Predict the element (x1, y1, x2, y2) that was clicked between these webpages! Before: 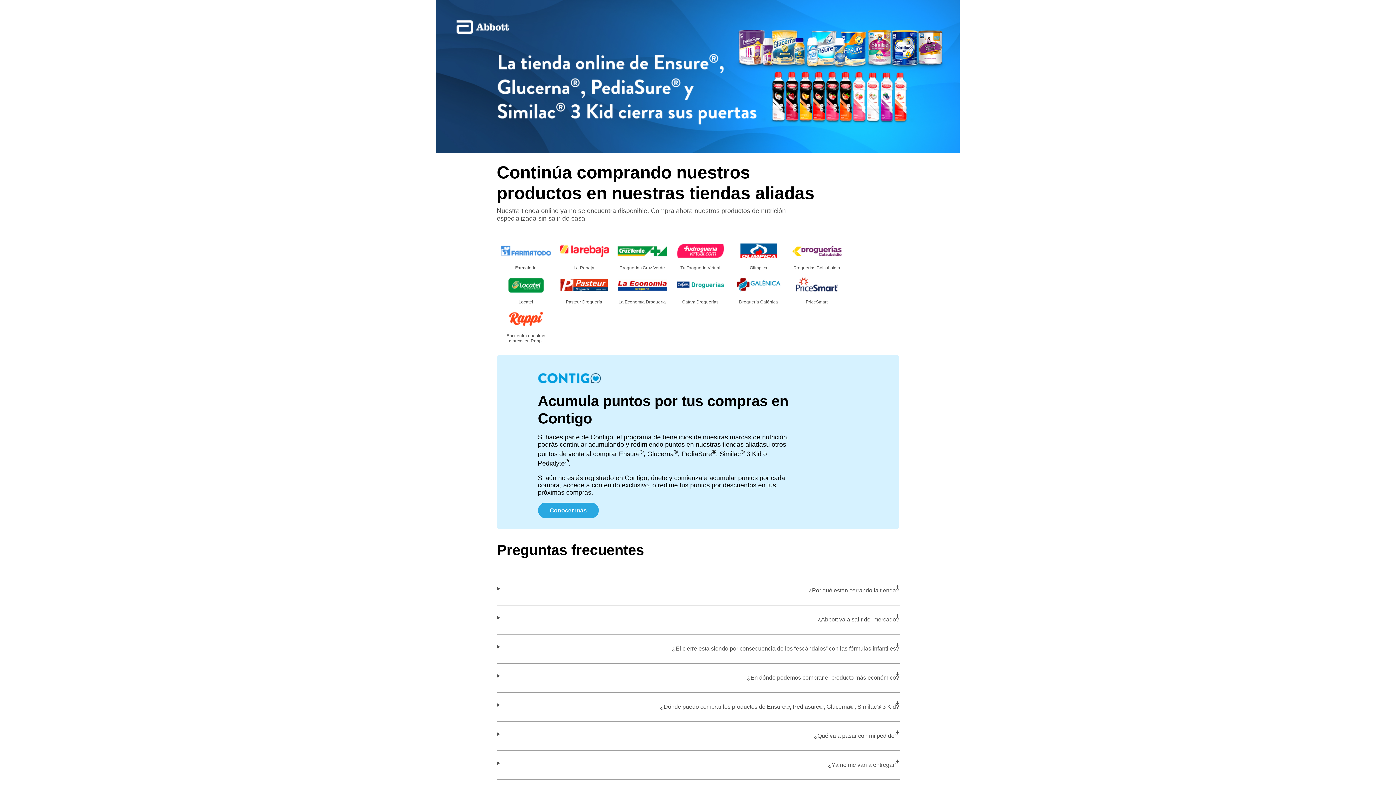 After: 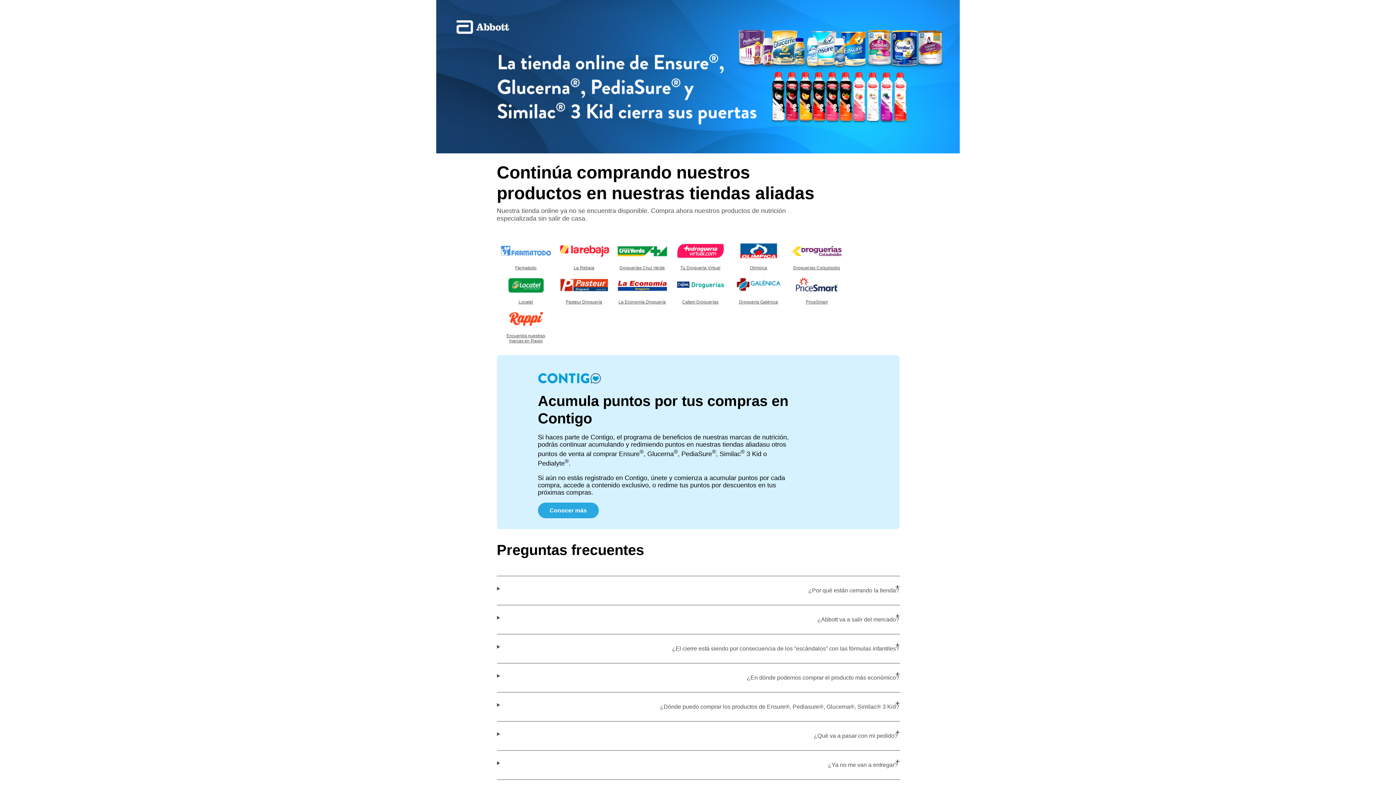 Action: label: Droguerías Cruz Verde bbox: (613, 240, 671, 274)